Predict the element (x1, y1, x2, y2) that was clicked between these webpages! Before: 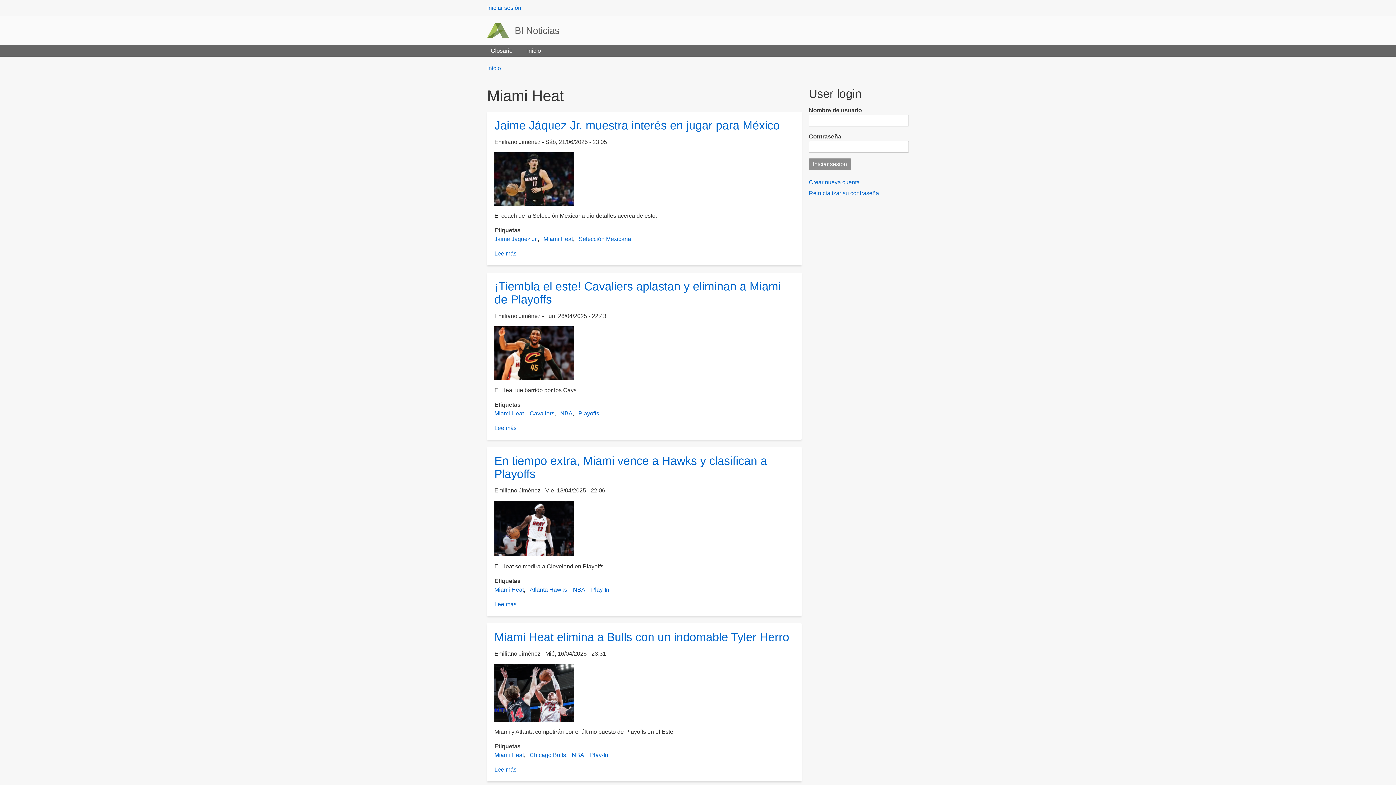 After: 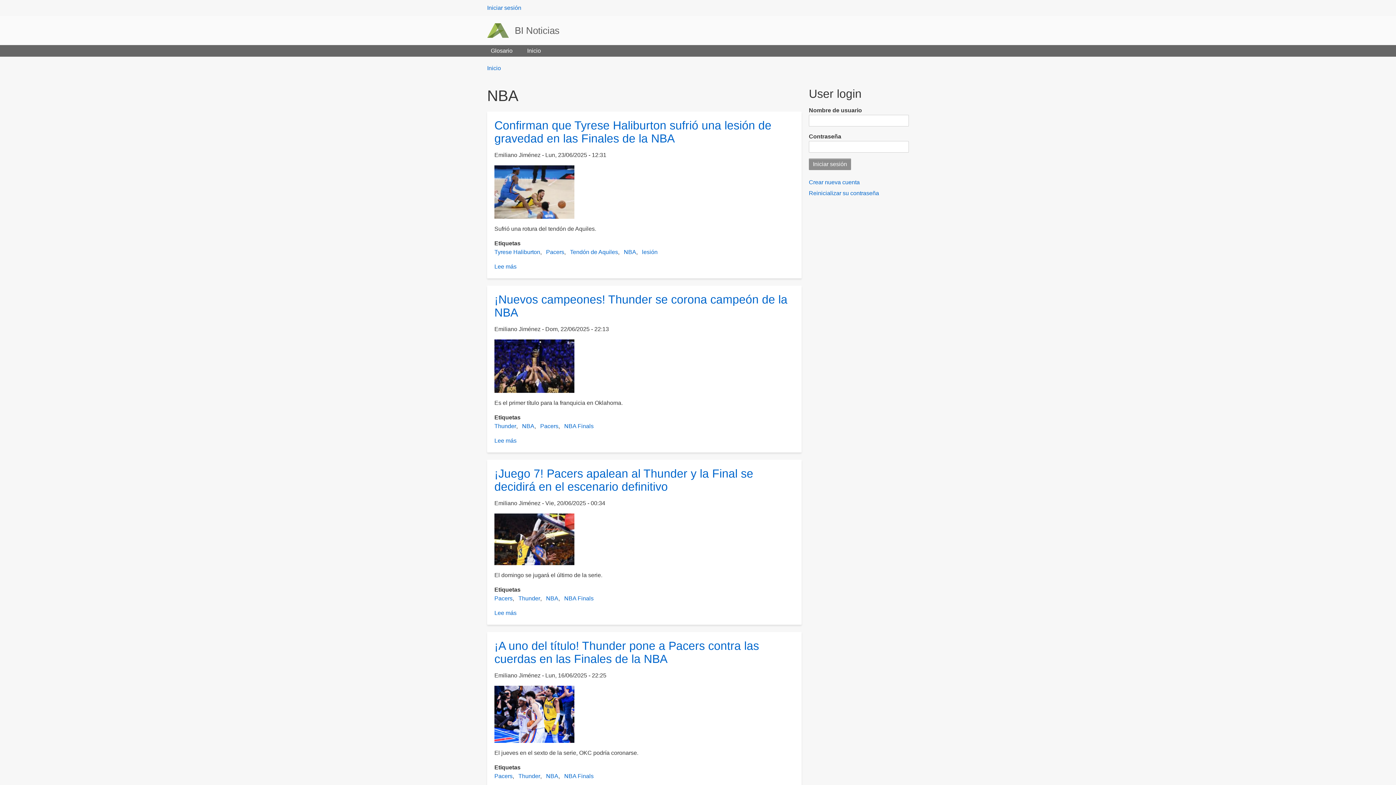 Action: label: NBA bbox: (560, 410, 572, 416)